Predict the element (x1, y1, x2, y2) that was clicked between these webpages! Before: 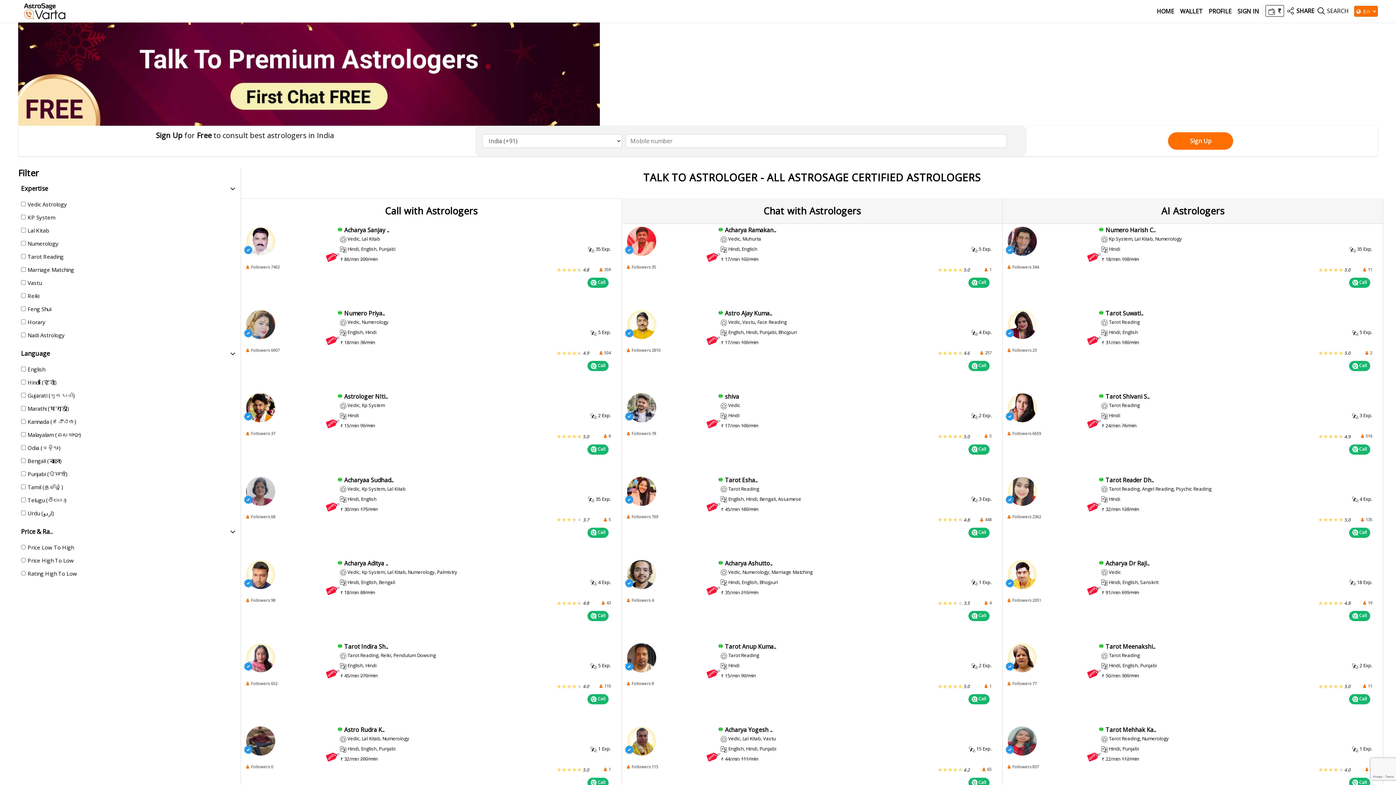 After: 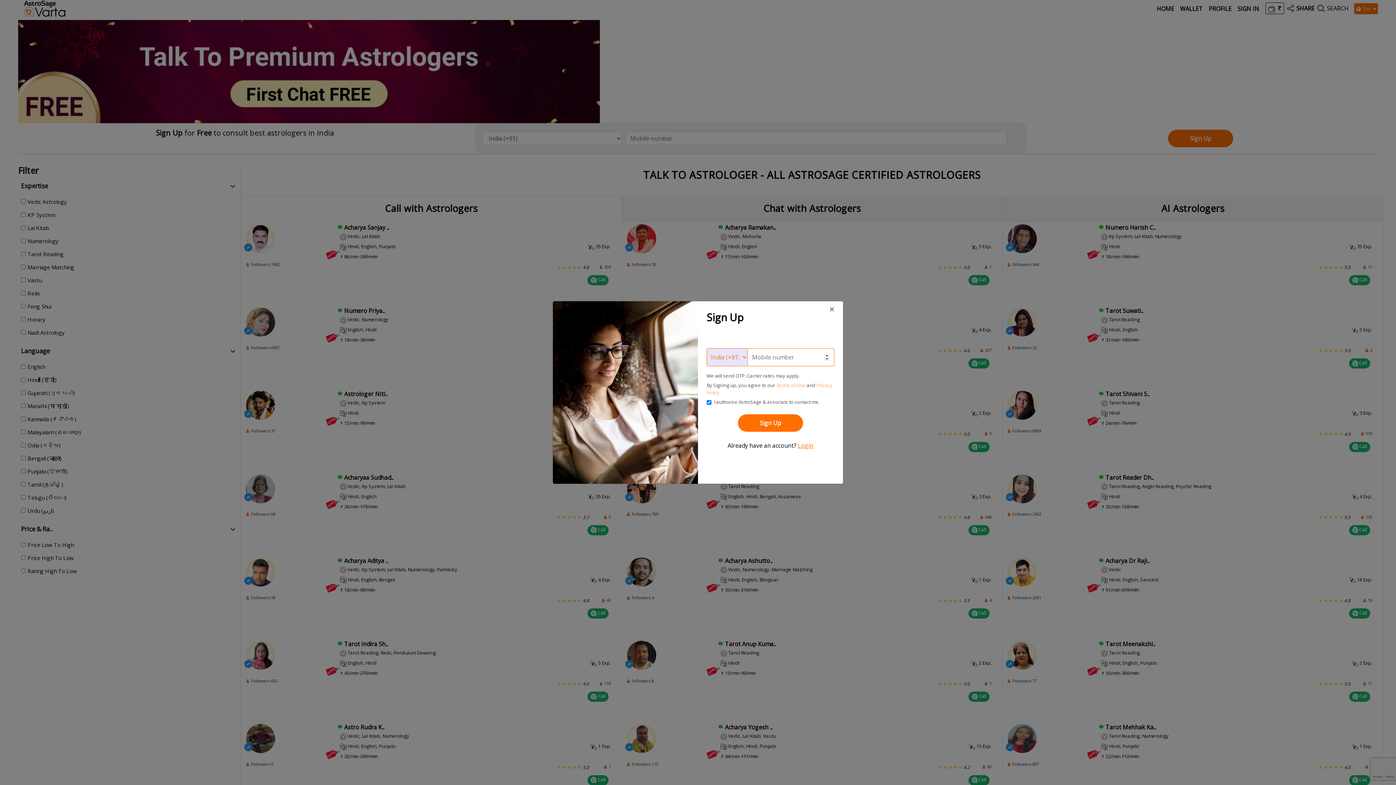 Action: label:  Call bbox: (968, 778, 989, 788)